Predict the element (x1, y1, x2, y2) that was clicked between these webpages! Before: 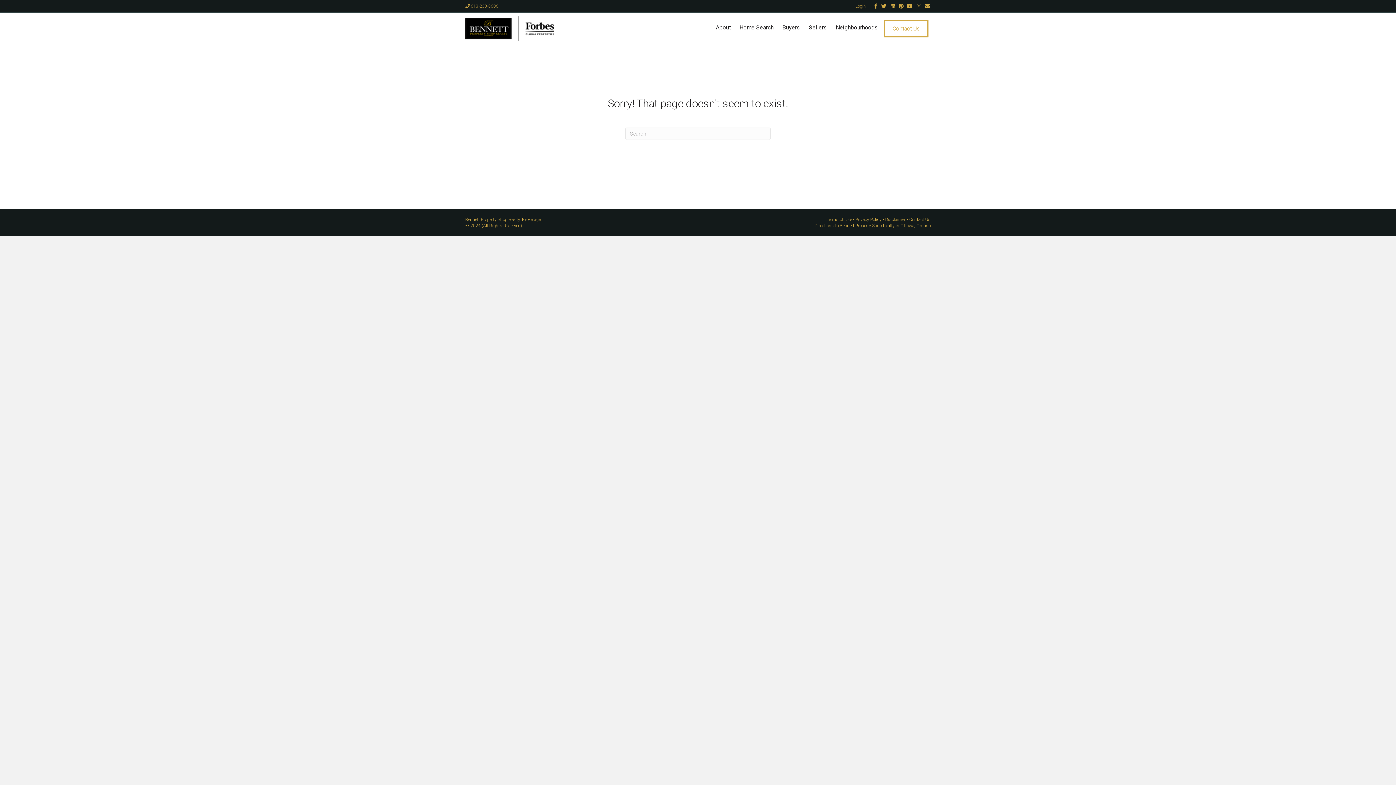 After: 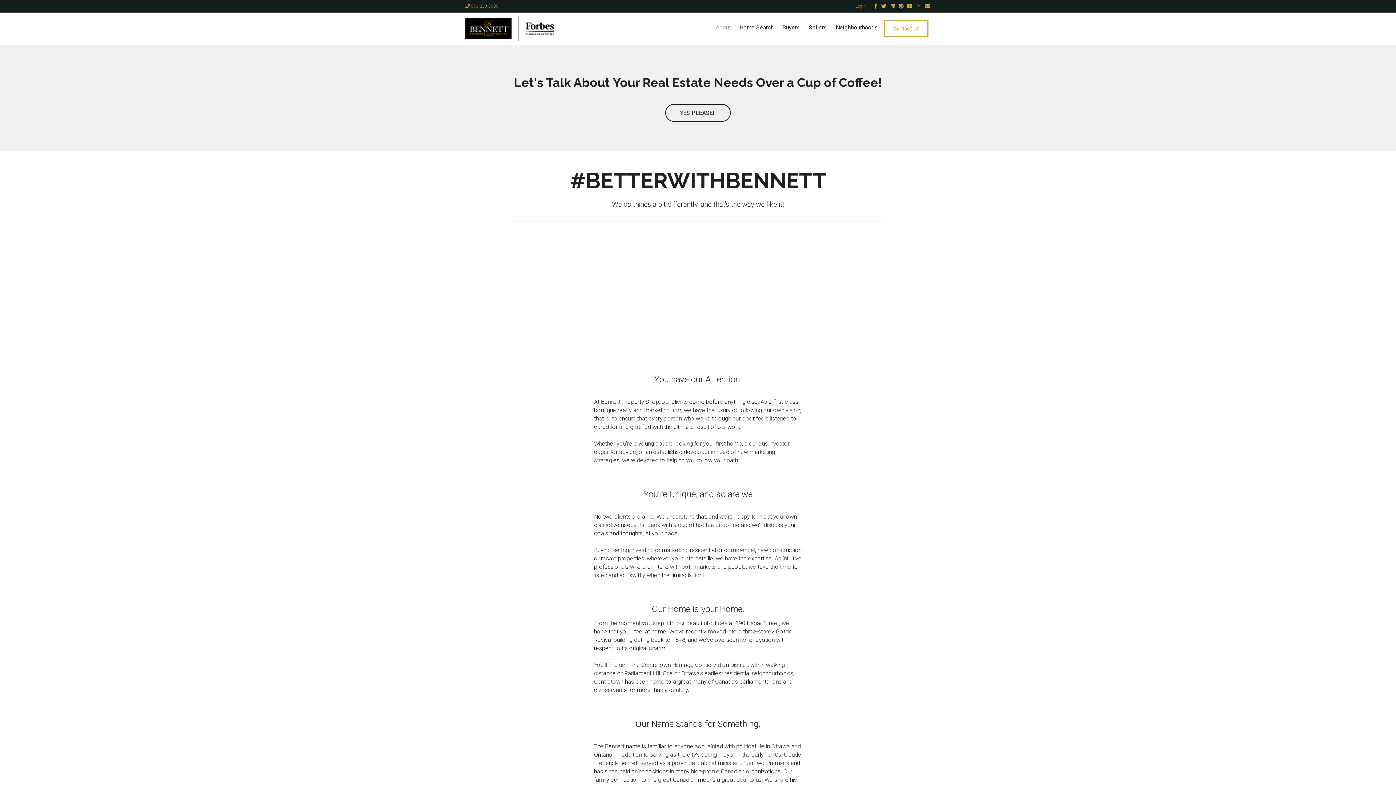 Action: bbox: (711, 18, 735, 37) label: About